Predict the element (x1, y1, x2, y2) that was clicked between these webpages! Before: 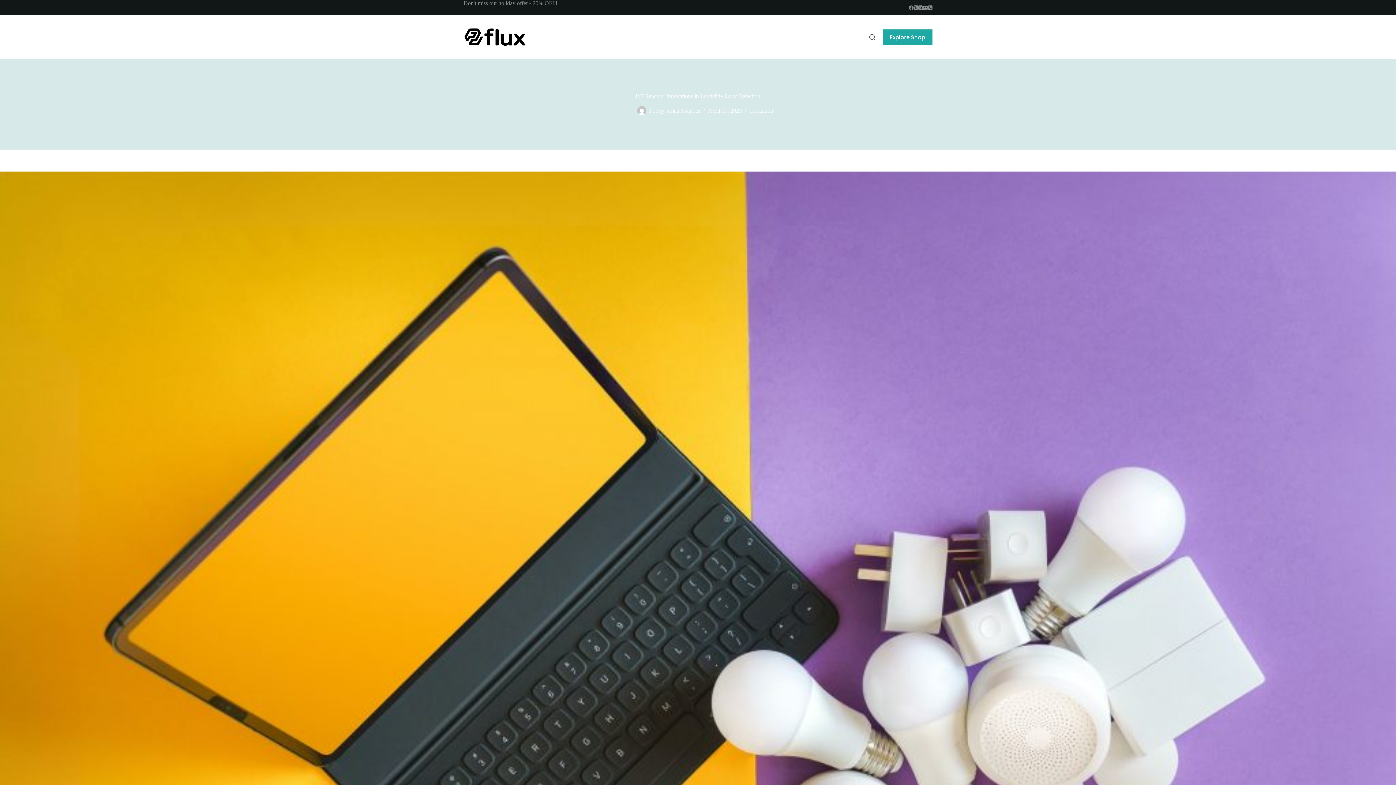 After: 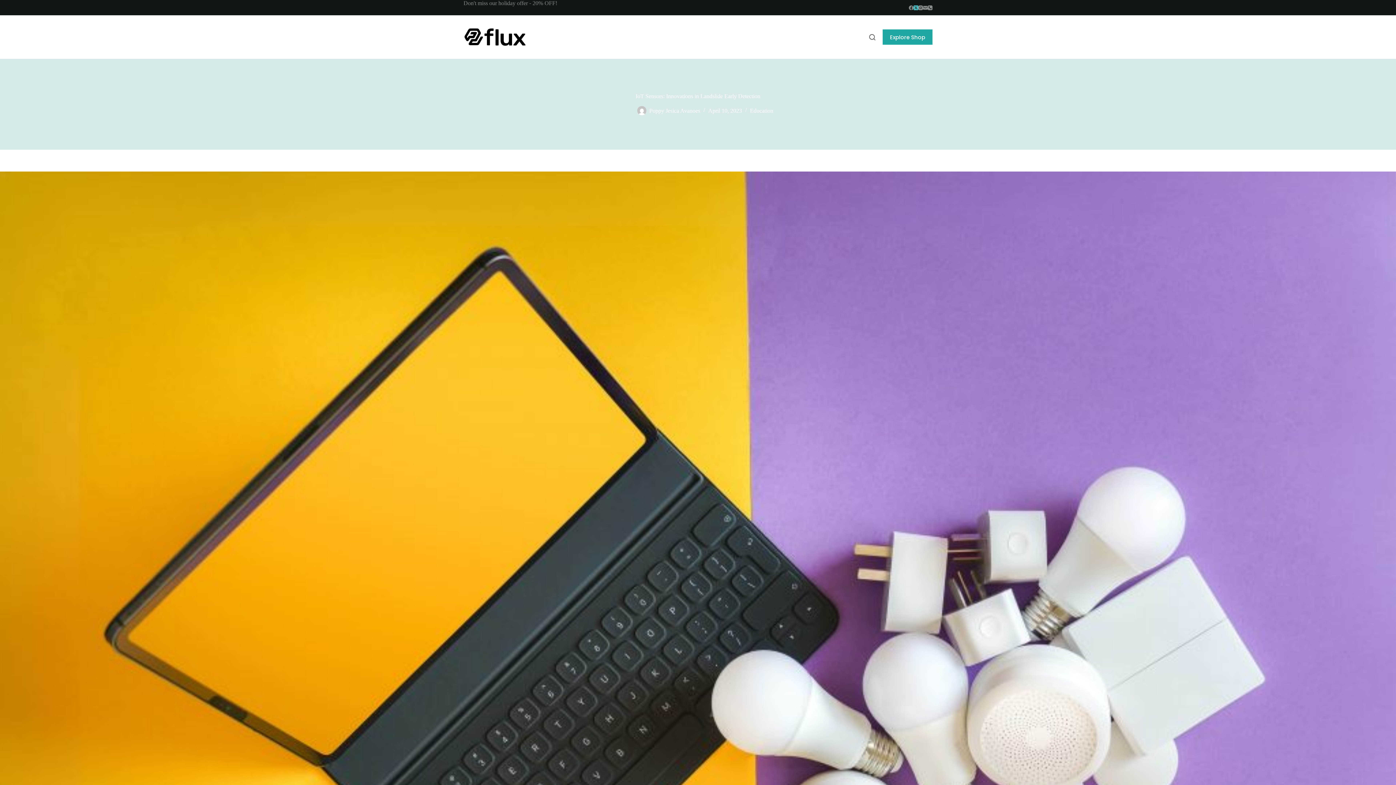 Action: bbox: (913, 5, 918, 10) label: X (Twitter)